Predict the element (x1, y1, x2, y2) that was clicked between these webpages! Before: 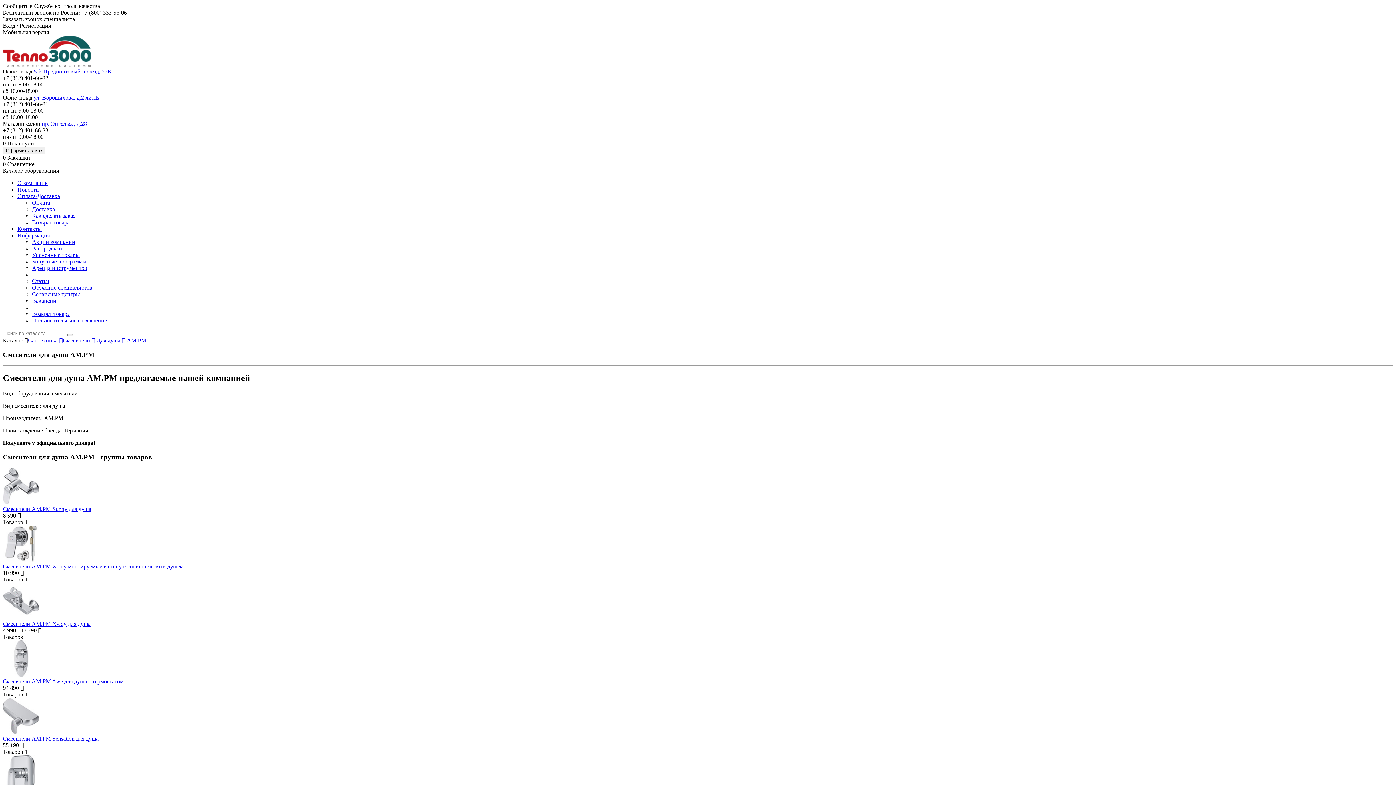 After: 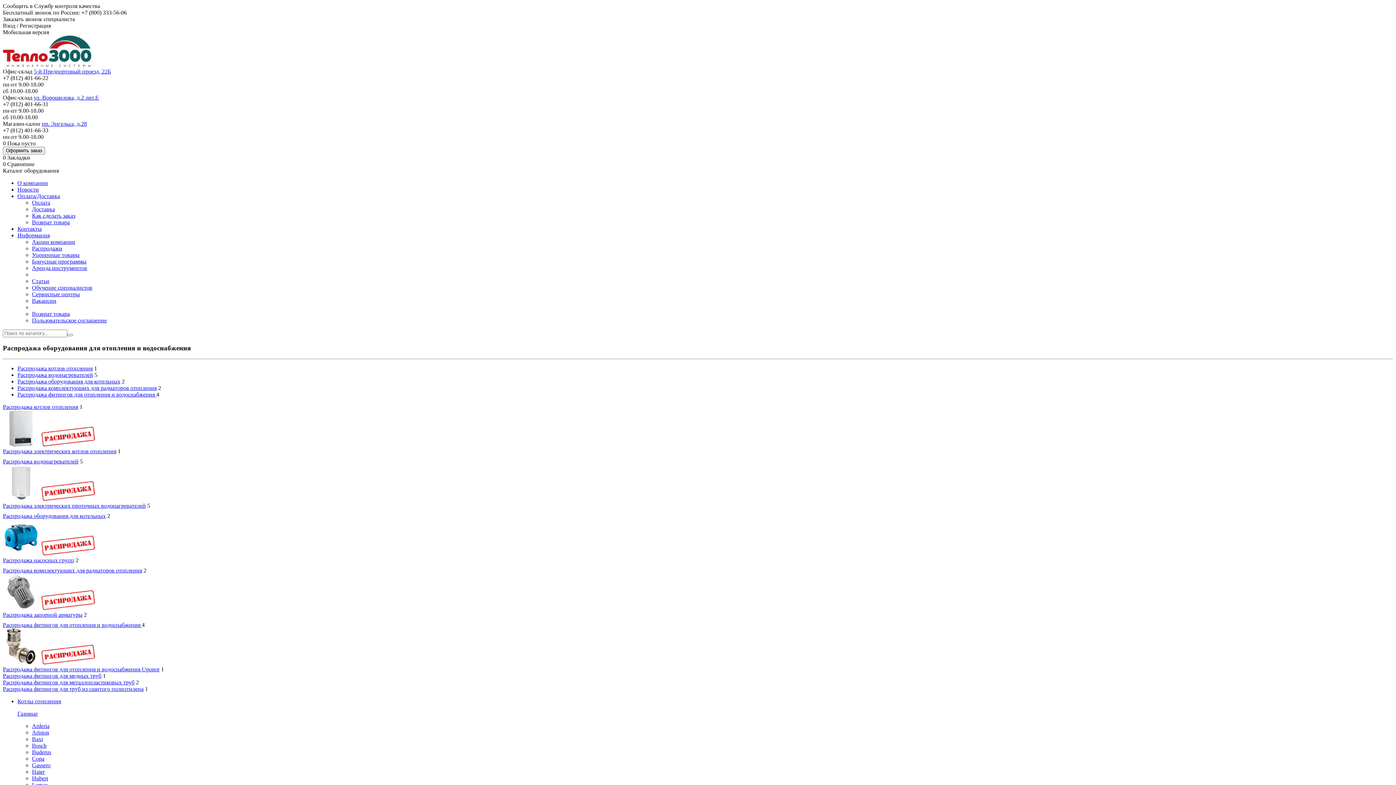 Action: label: Распродажи bbox: (32, 245, 62, 251)